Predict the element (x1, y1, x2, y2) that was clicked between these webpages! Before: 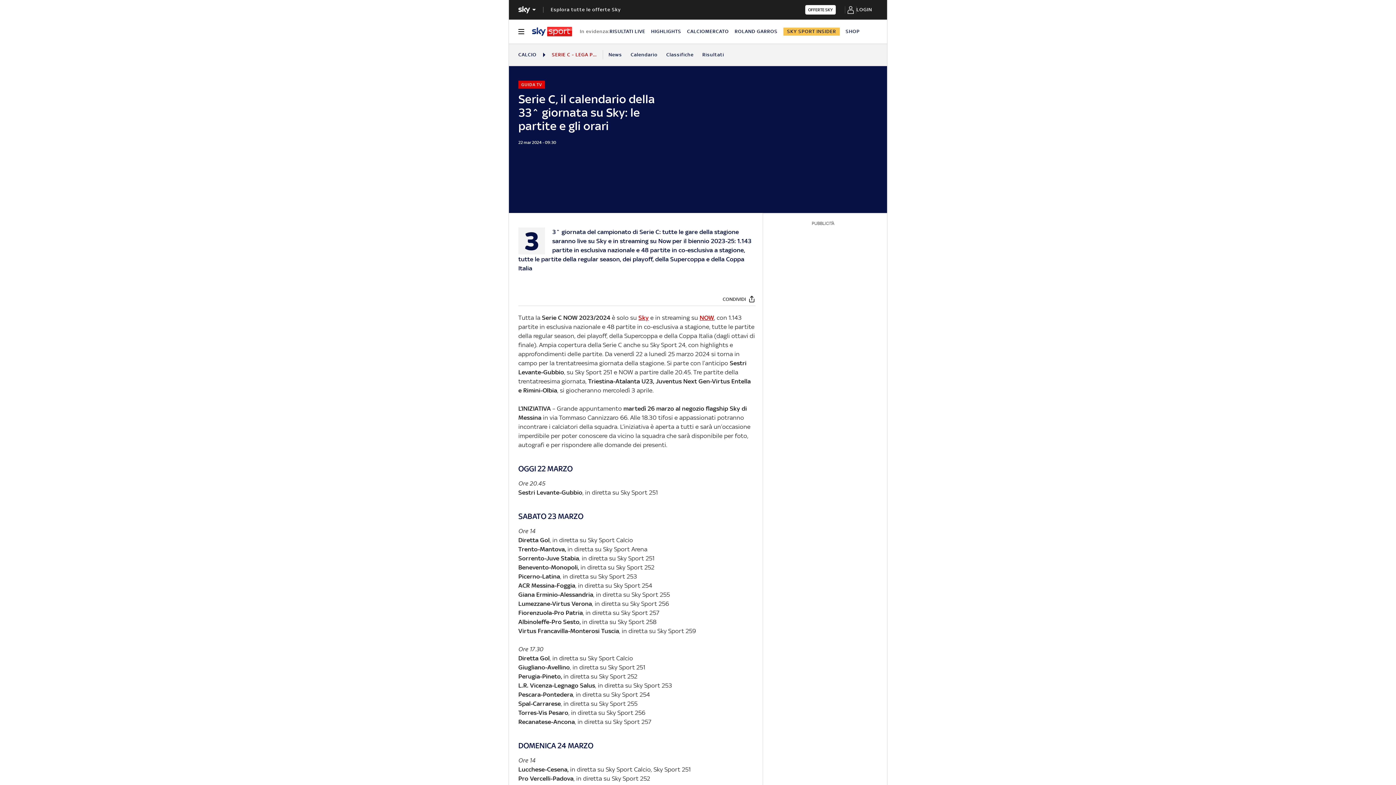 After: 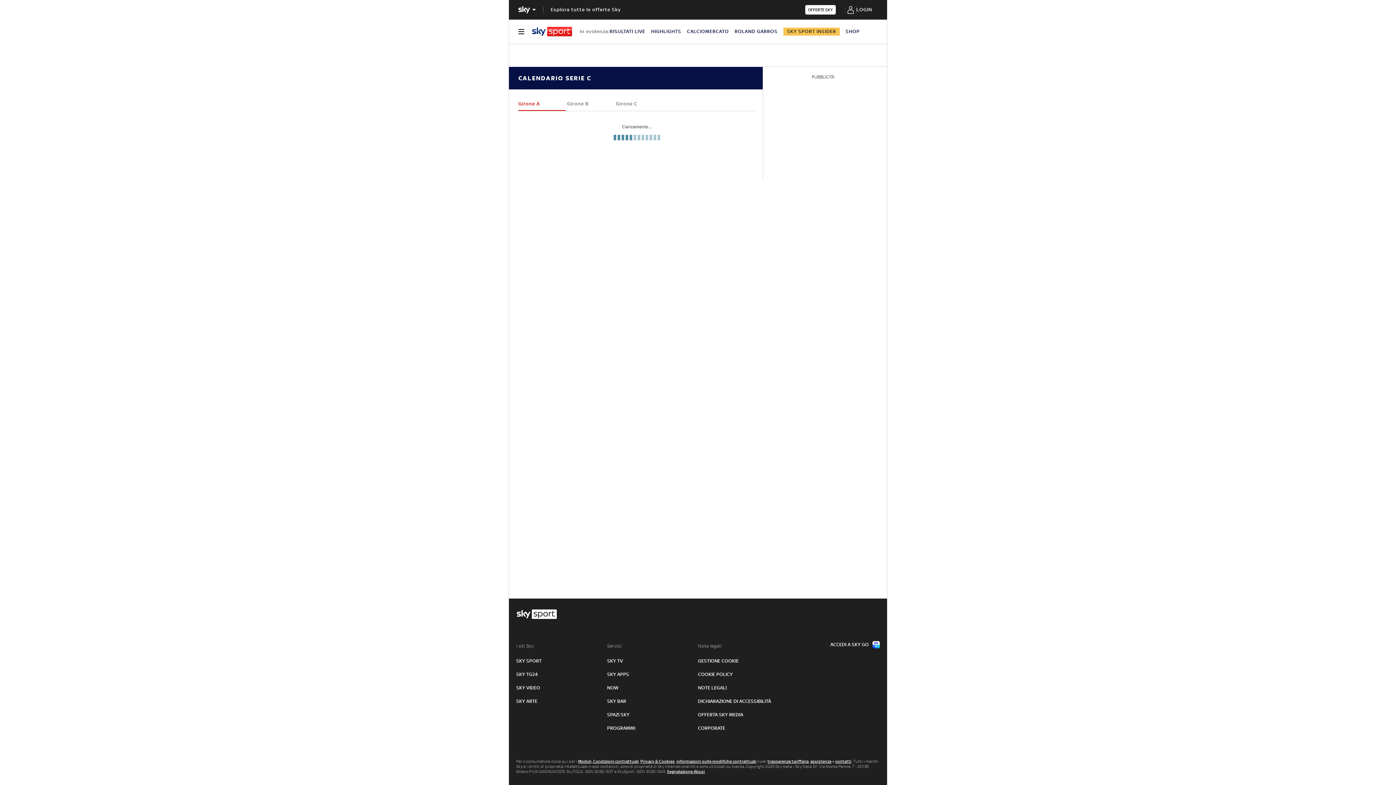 Action: label: Calendario bbox: (630, 43, 657, 65)